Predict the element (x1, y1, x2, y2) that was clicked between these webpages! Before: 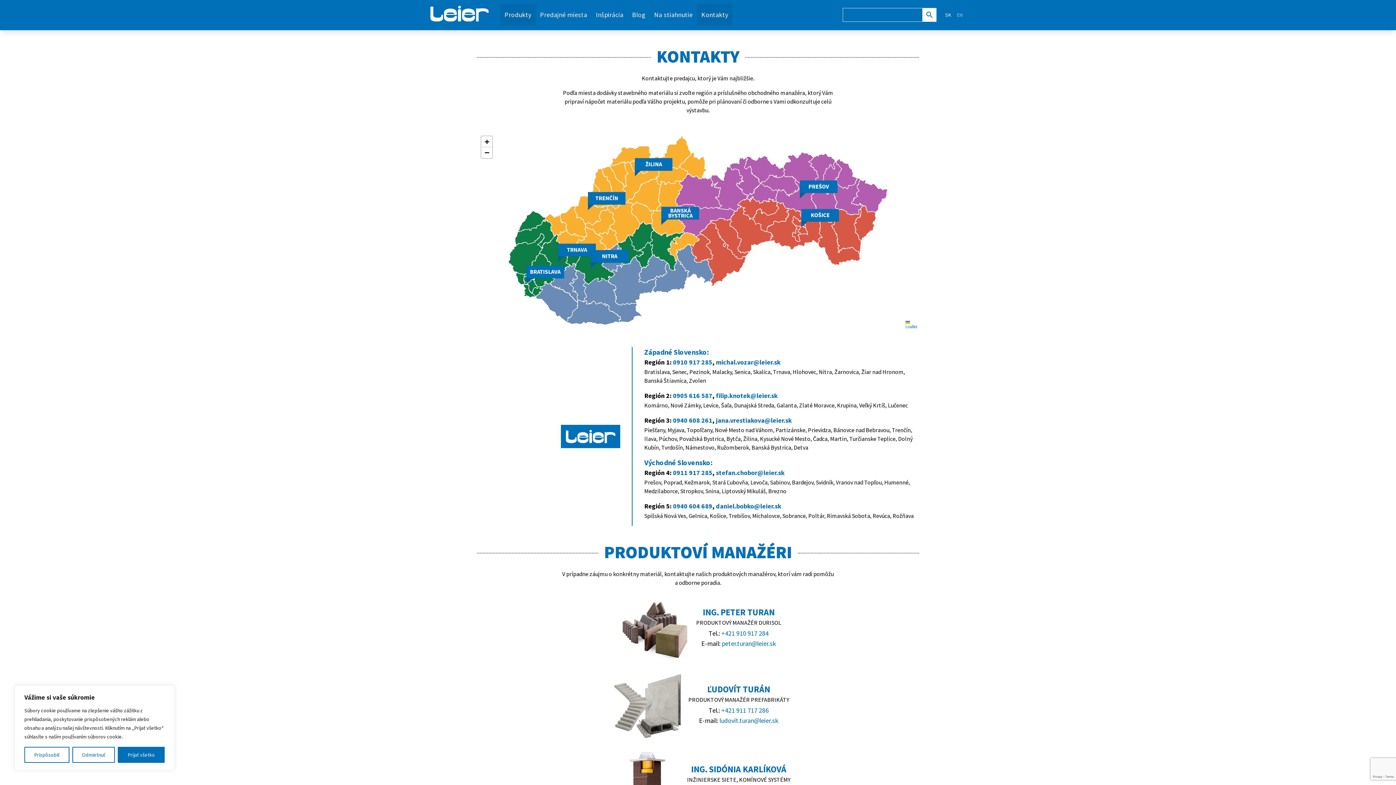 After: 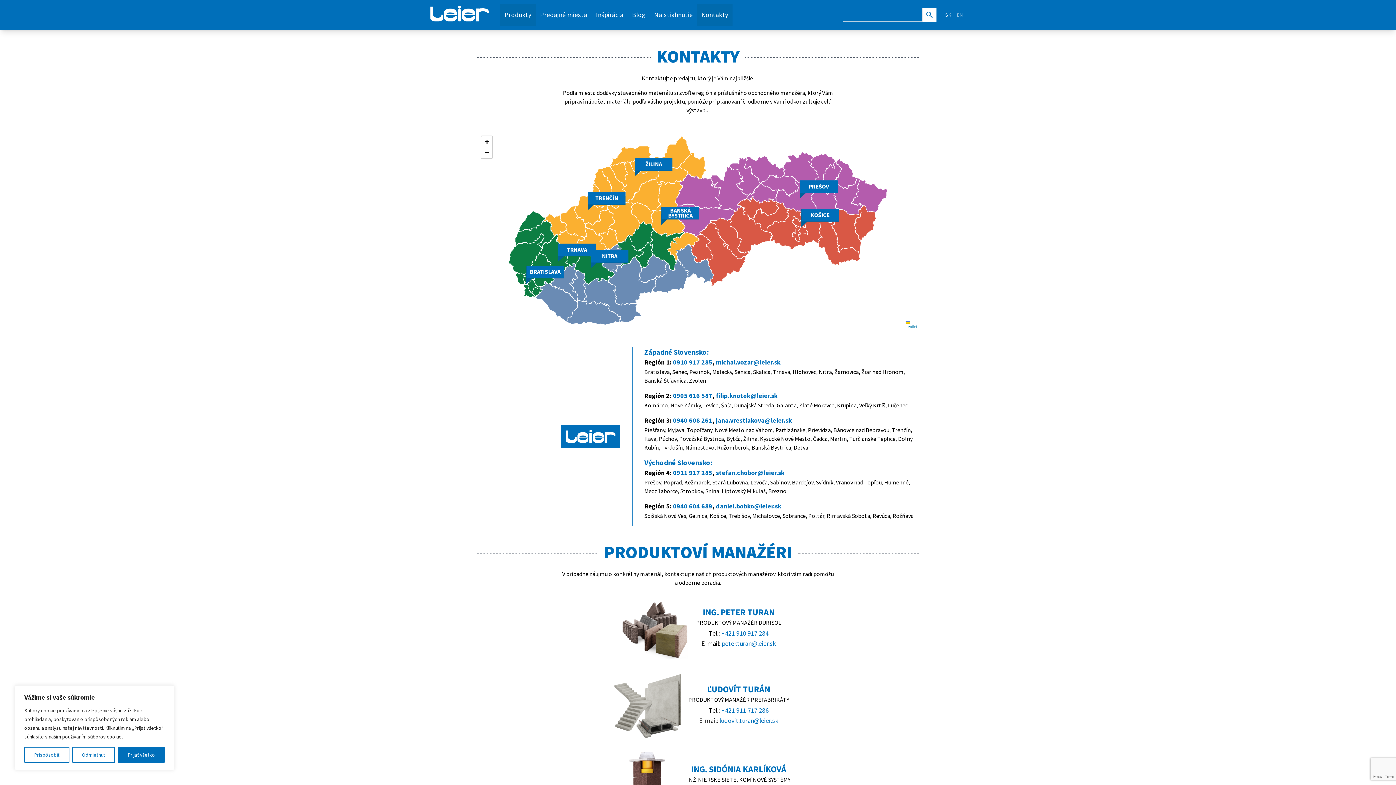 Action: label: 0911 917 285 bbox: (673, 468, 712, 477)